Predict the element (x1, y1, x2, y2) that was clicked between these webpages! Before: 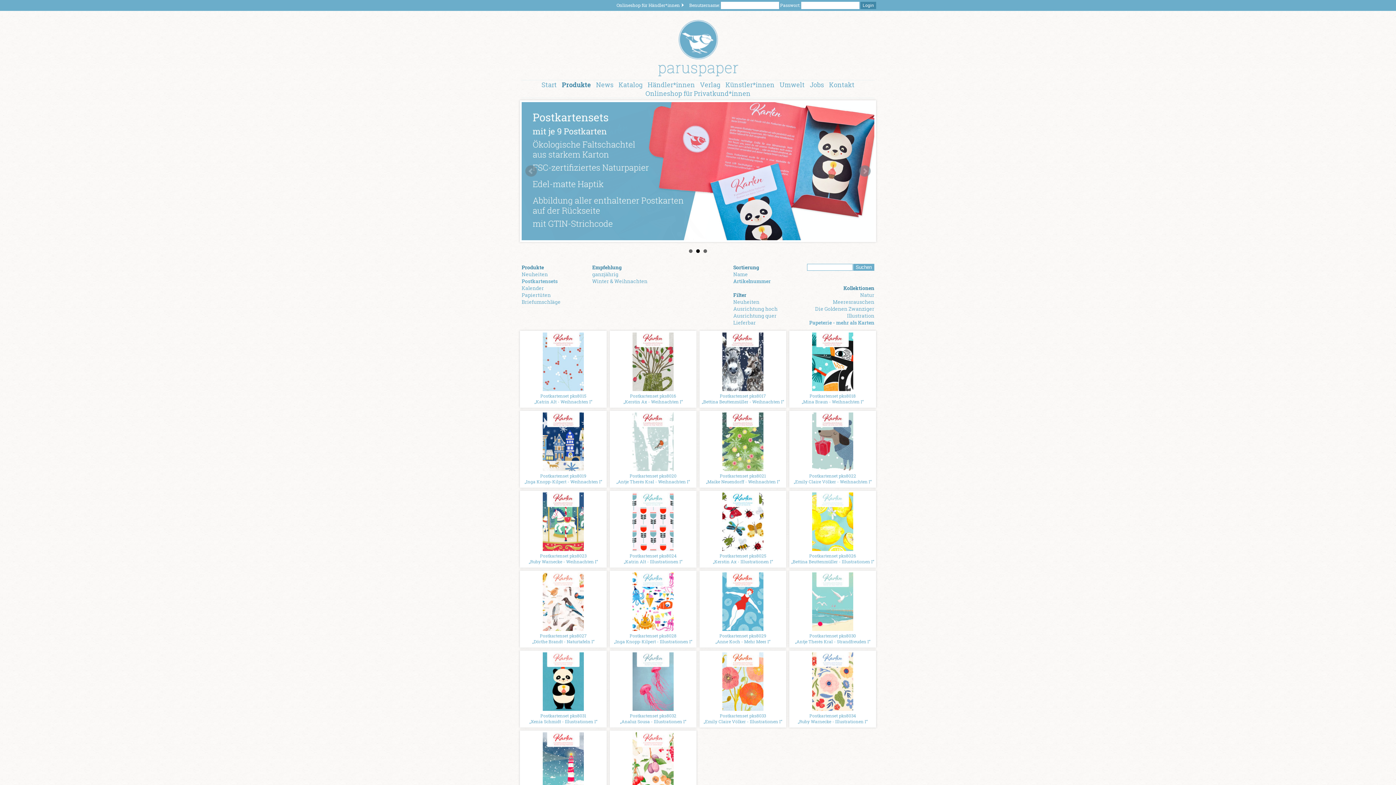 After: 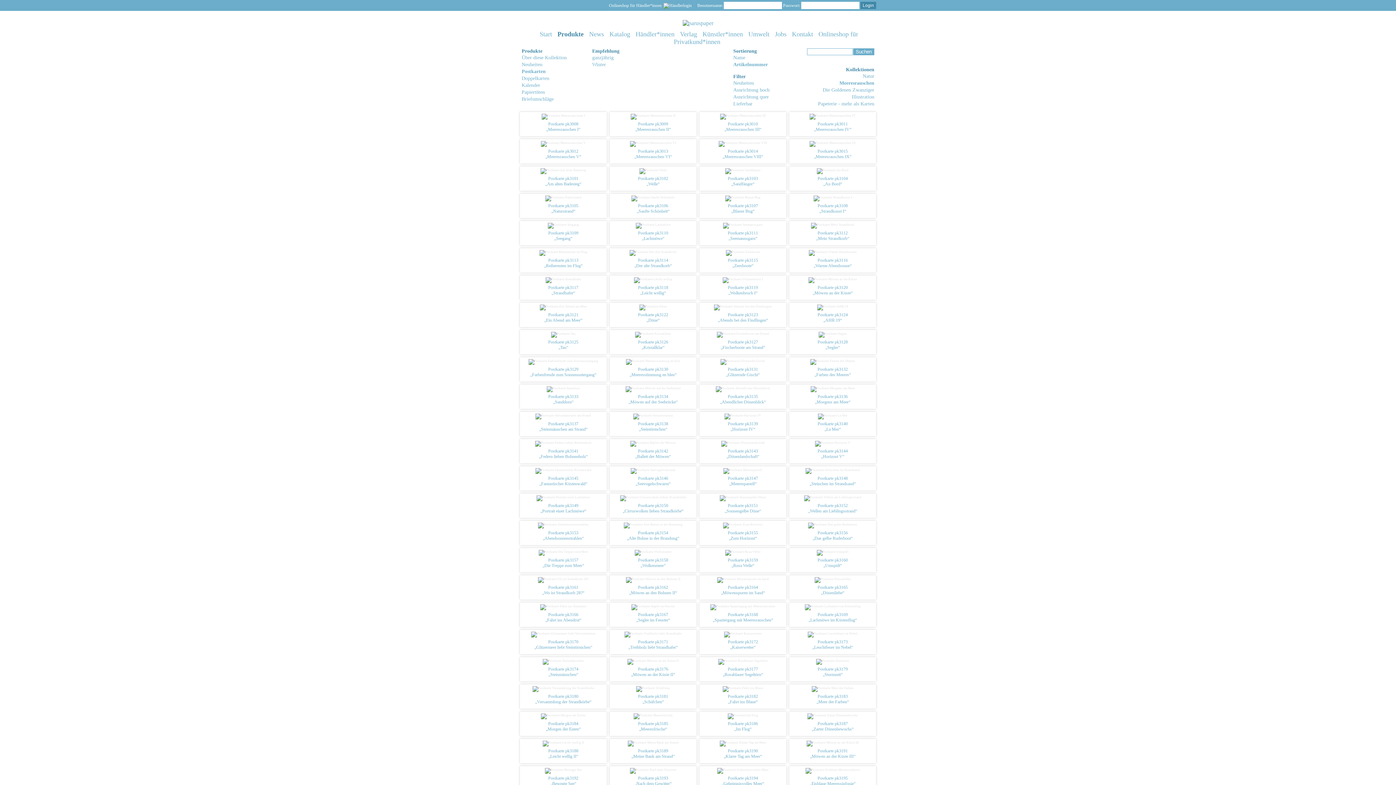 Action: label: Meeresrauschen bbox: (833, 298, 874, 305)